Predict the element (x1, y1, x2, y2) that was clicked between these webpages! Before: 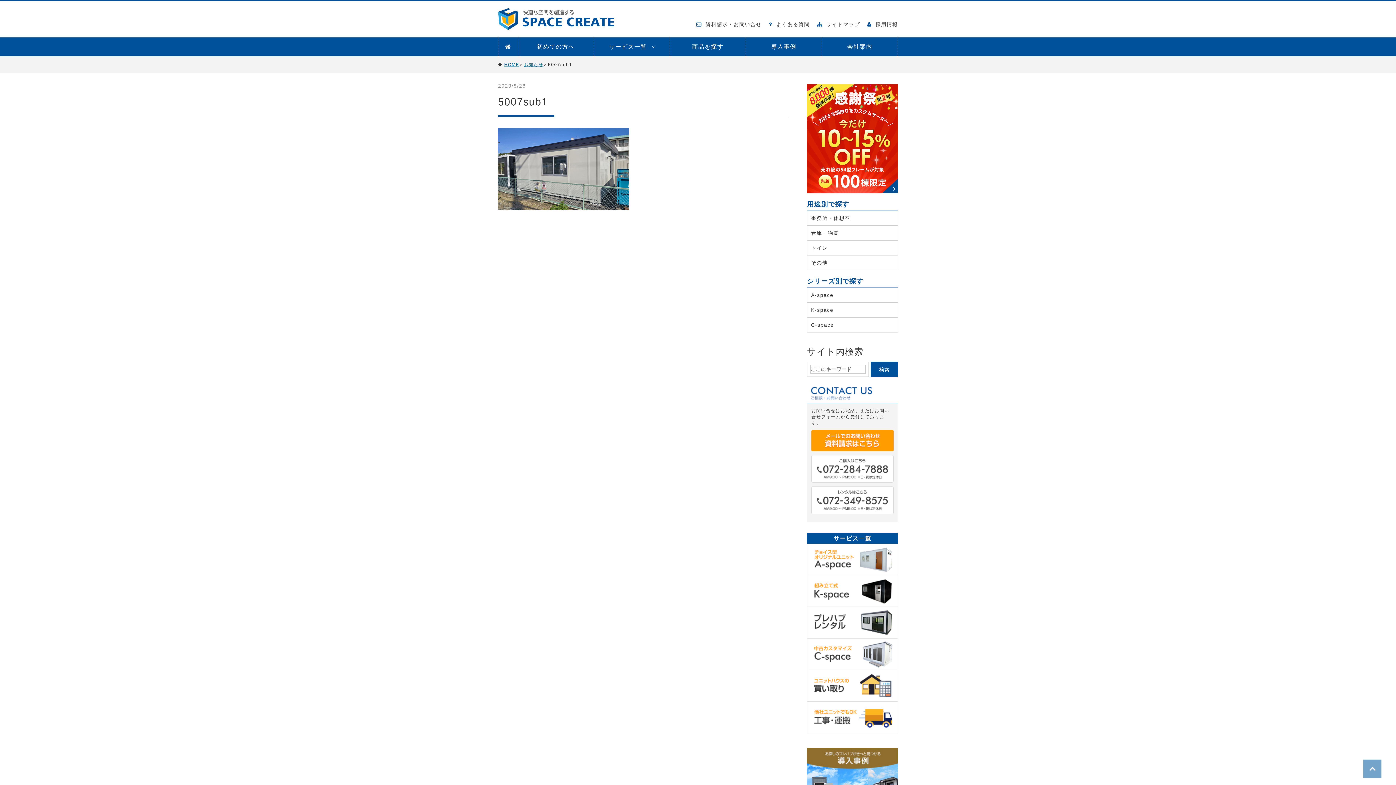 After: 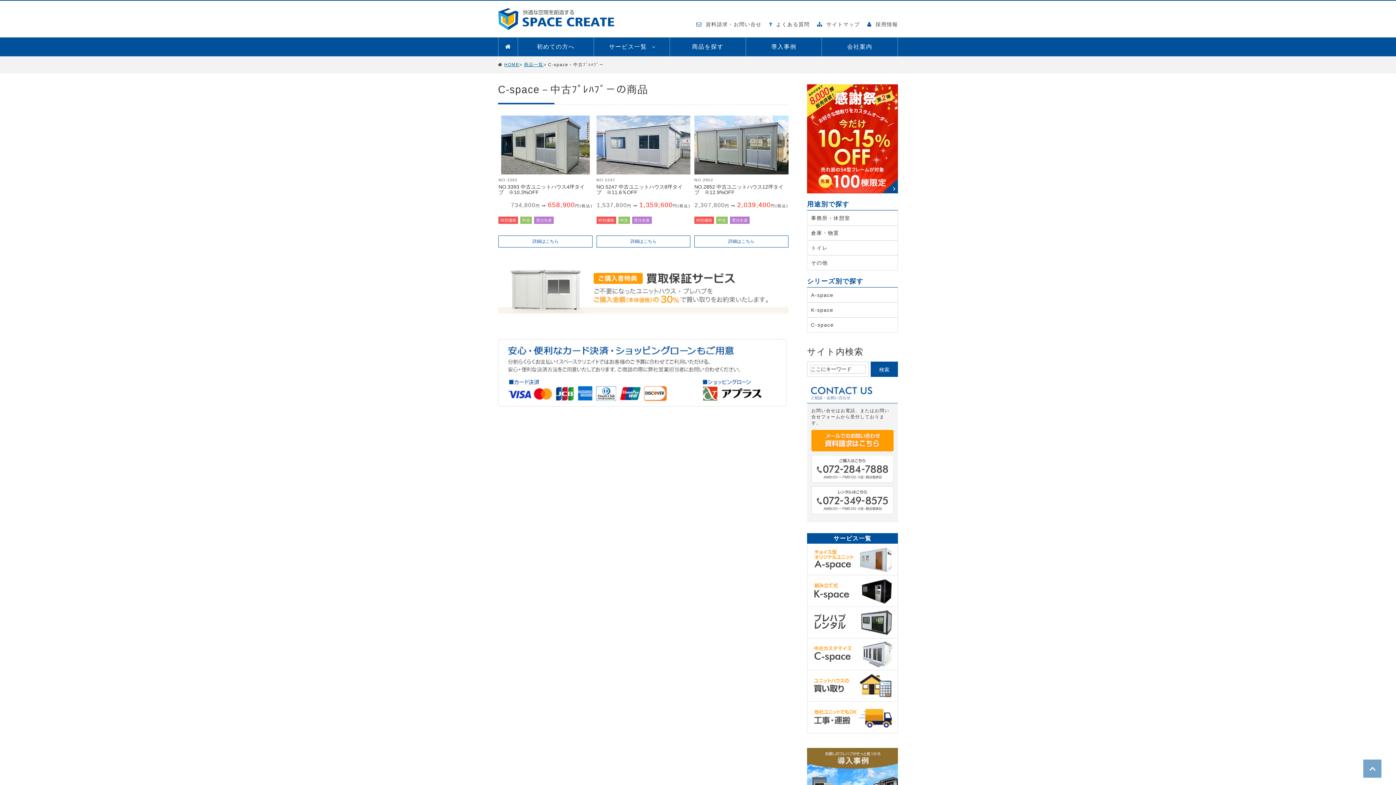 Action: label: C-space bbox: (811, 321, 894, 328)